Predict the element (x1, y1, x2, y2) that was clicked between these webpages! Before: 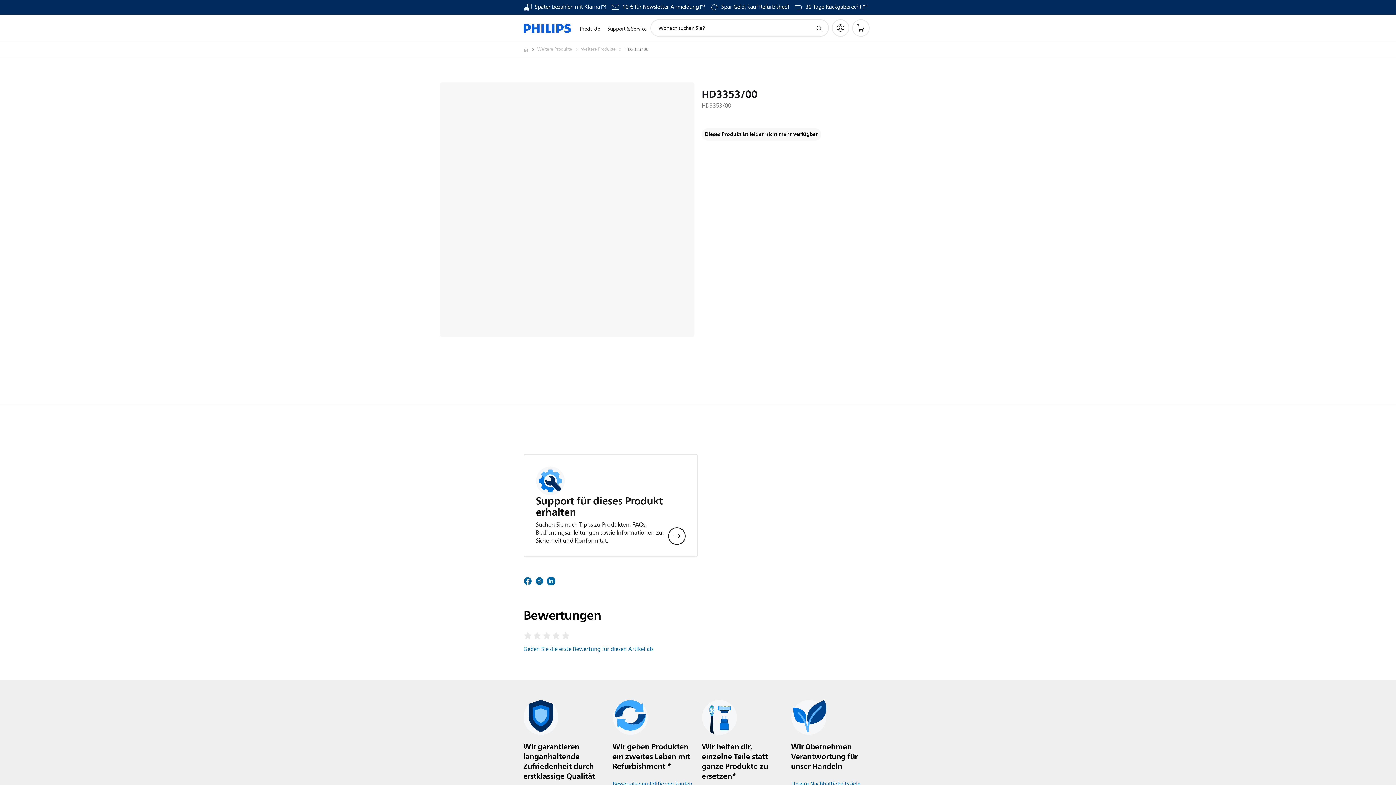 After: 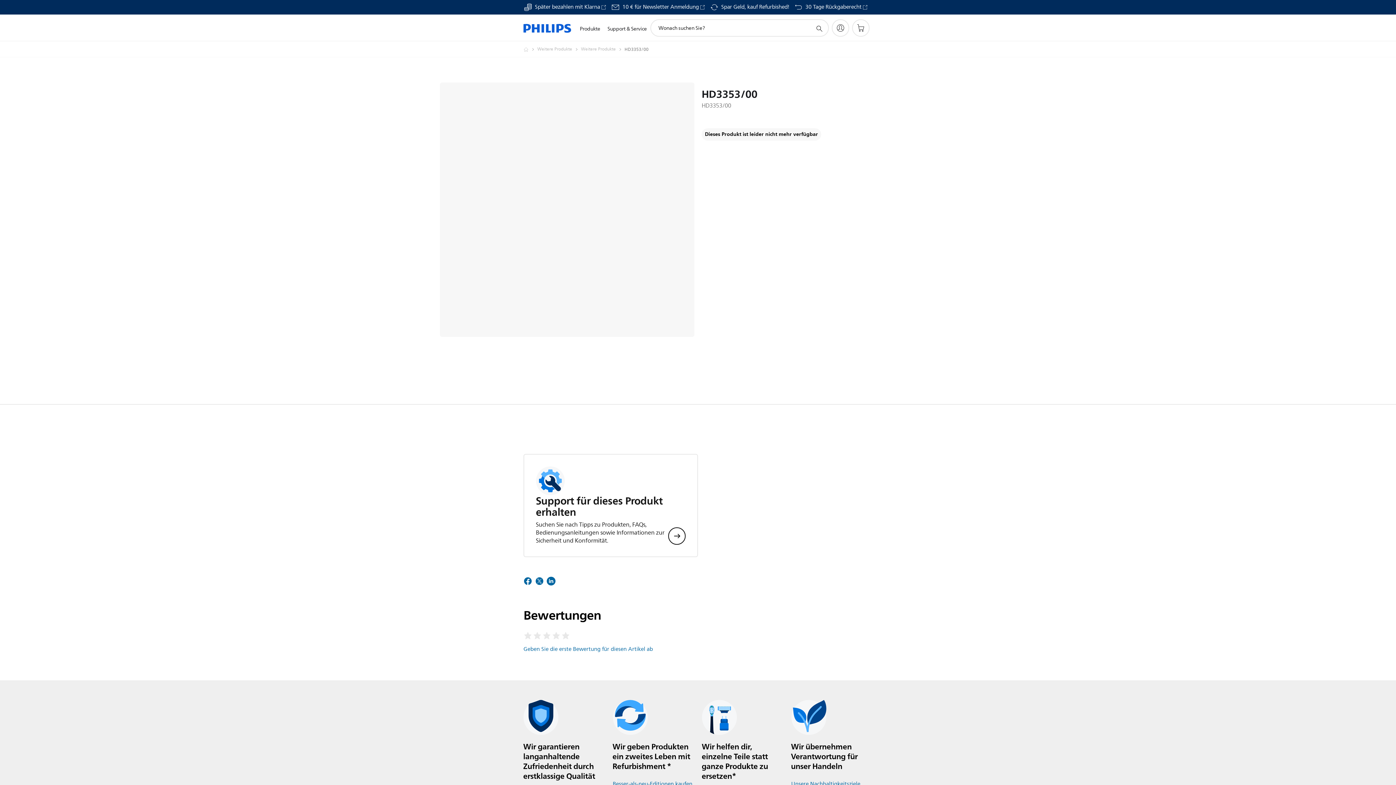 Action: label: Suchunterstützungssymbol bbox: (814, 23, 823, 32)